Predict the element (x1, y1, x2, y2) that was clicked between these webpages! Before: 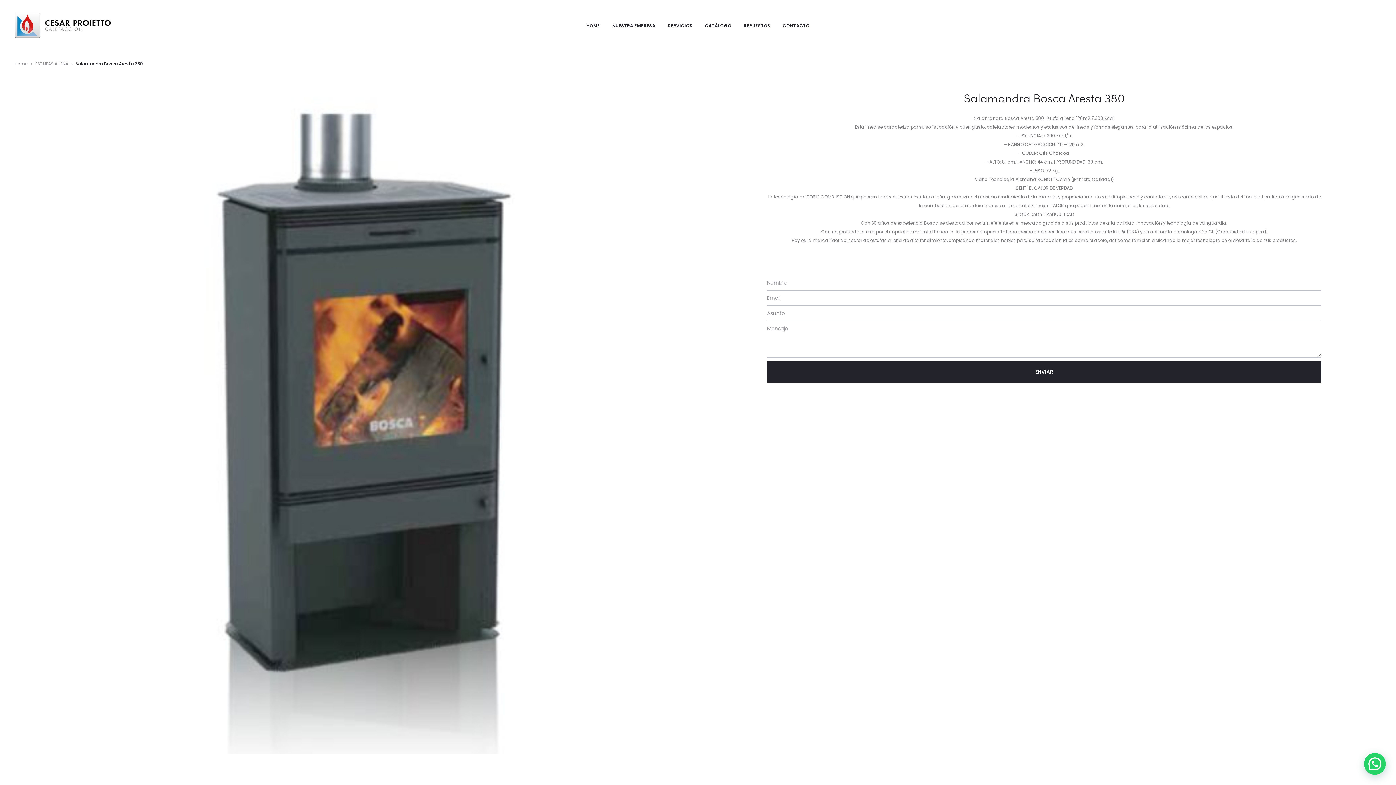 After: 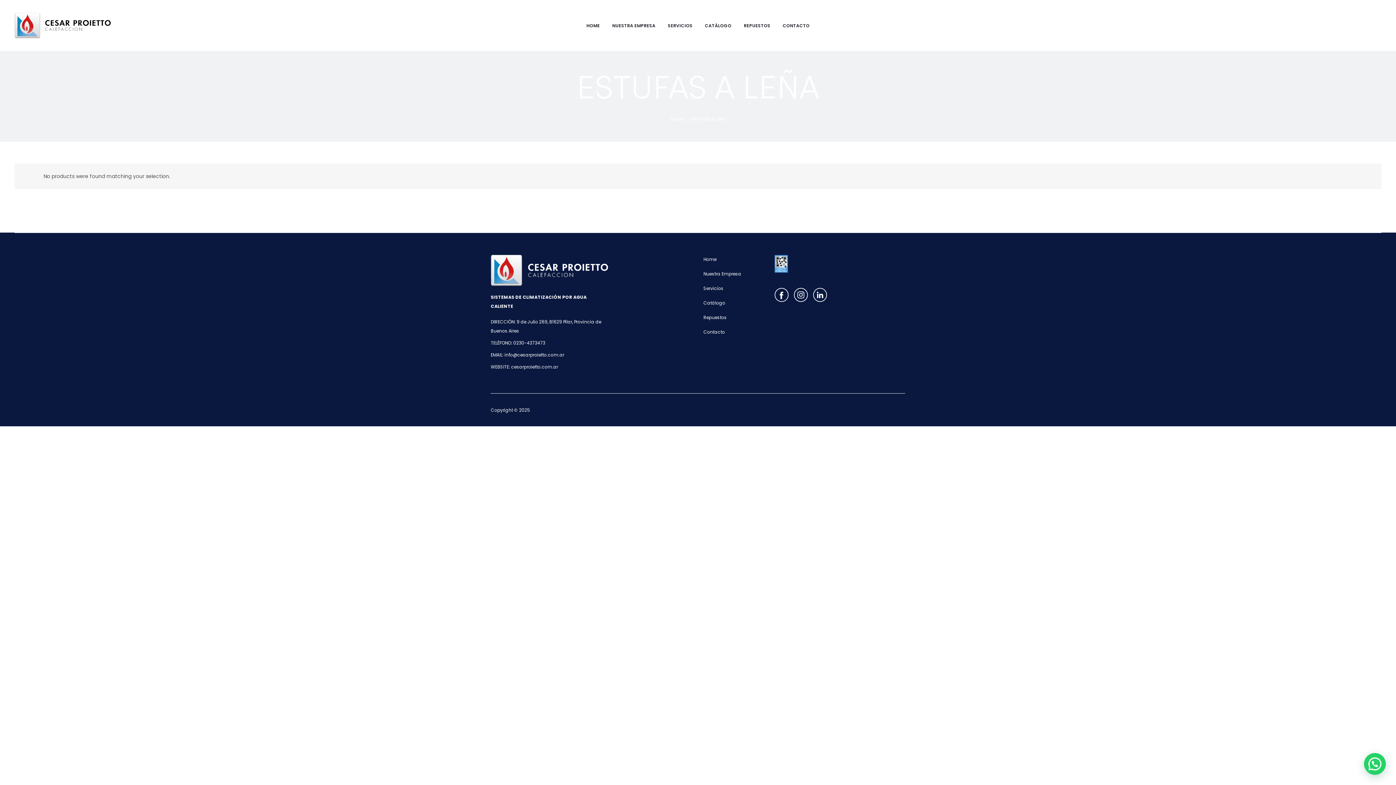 Action: bbox: (35, 60, 68, 66) label: ESTUFAS A LEÑA